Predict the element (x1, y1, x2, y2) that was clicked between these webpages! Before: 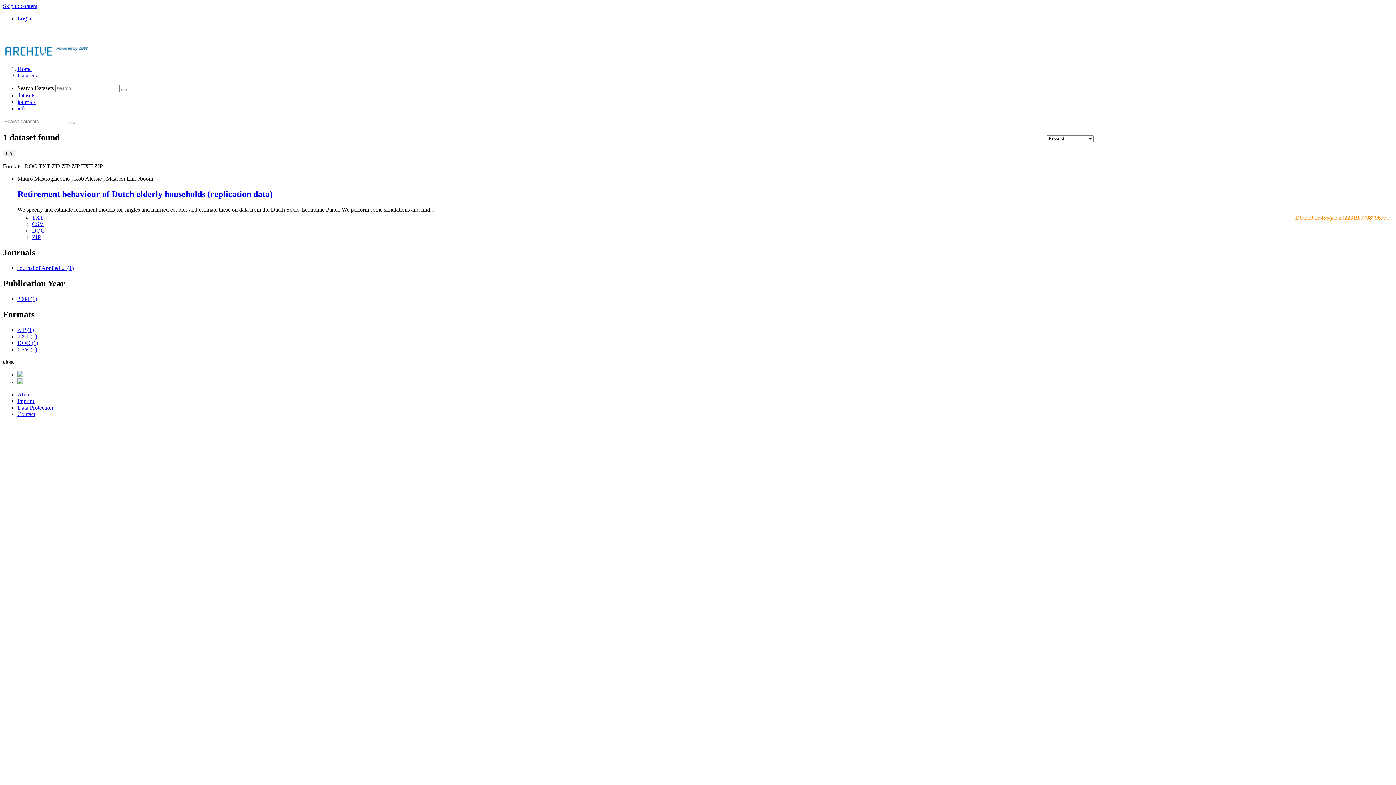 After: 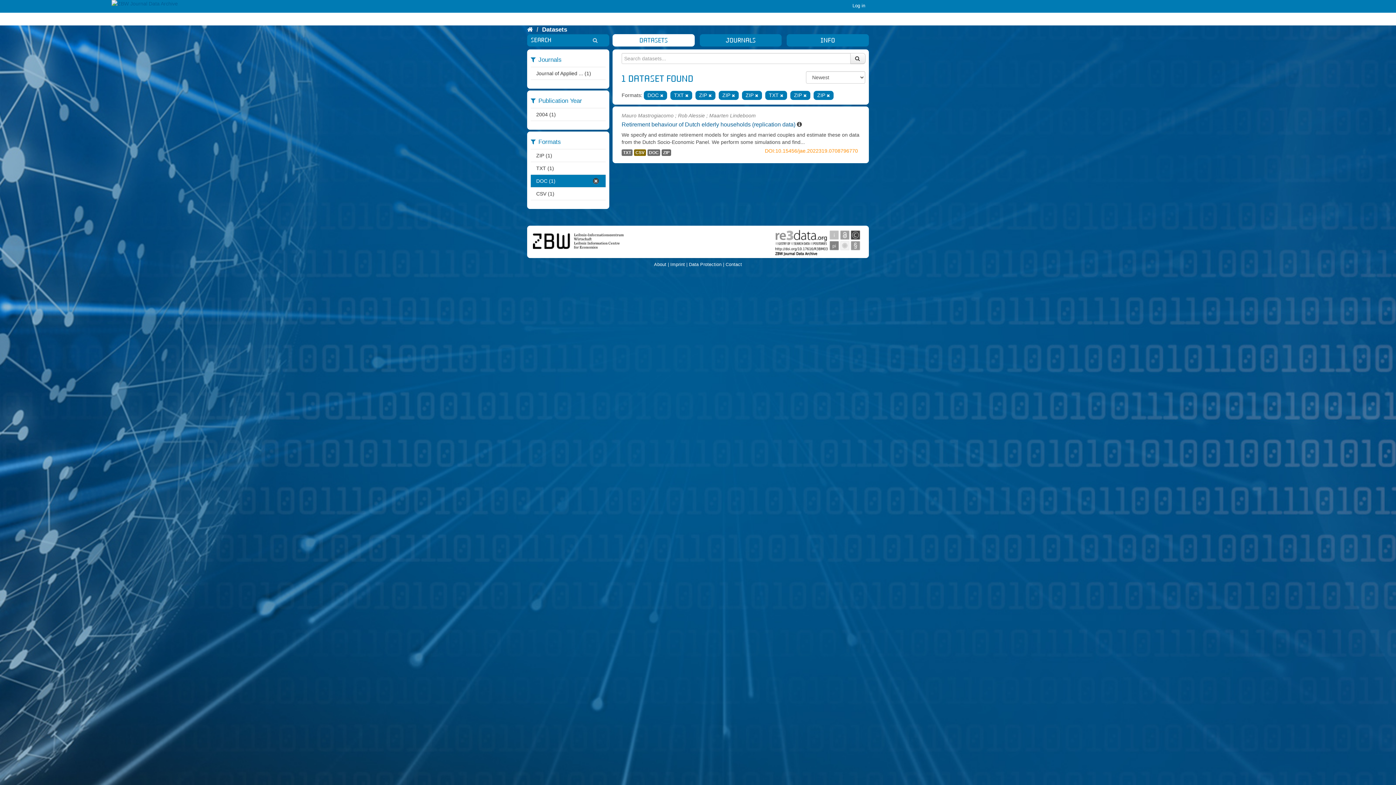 Action: label: ZIP (1) bbox: (17, 326, 33, 333)